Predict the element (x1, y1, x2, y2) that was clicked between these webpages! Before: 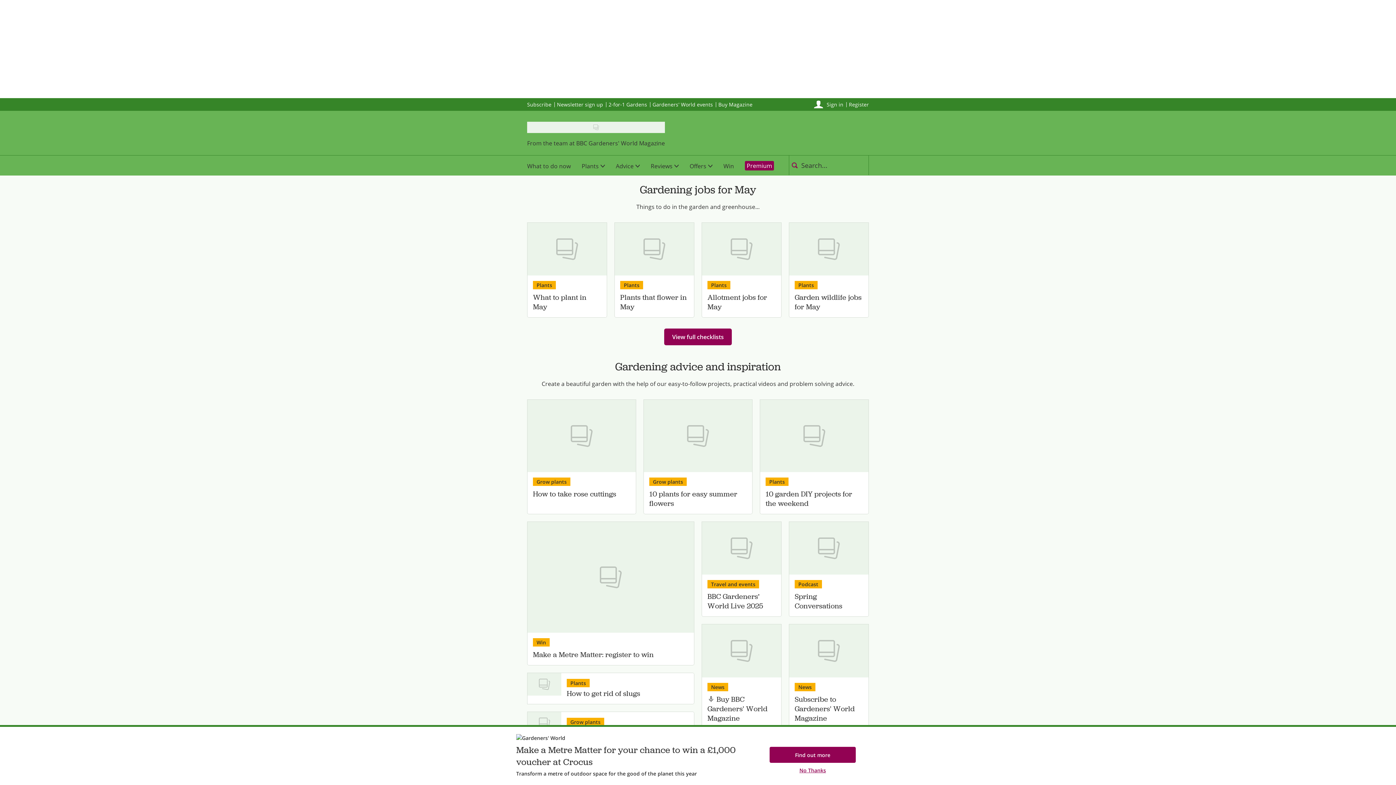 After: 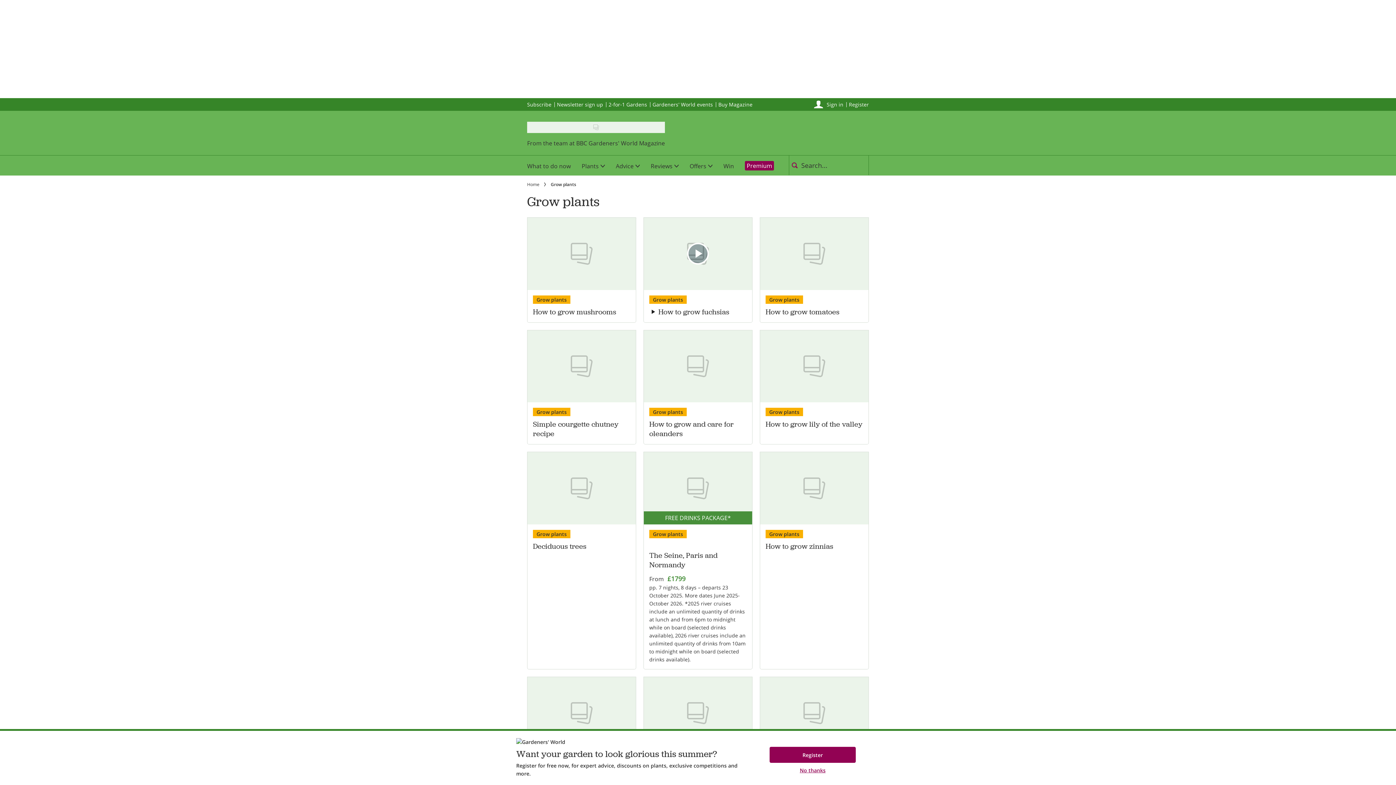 Action: bbox: (649, 477, 686, 486) label: Grow plants